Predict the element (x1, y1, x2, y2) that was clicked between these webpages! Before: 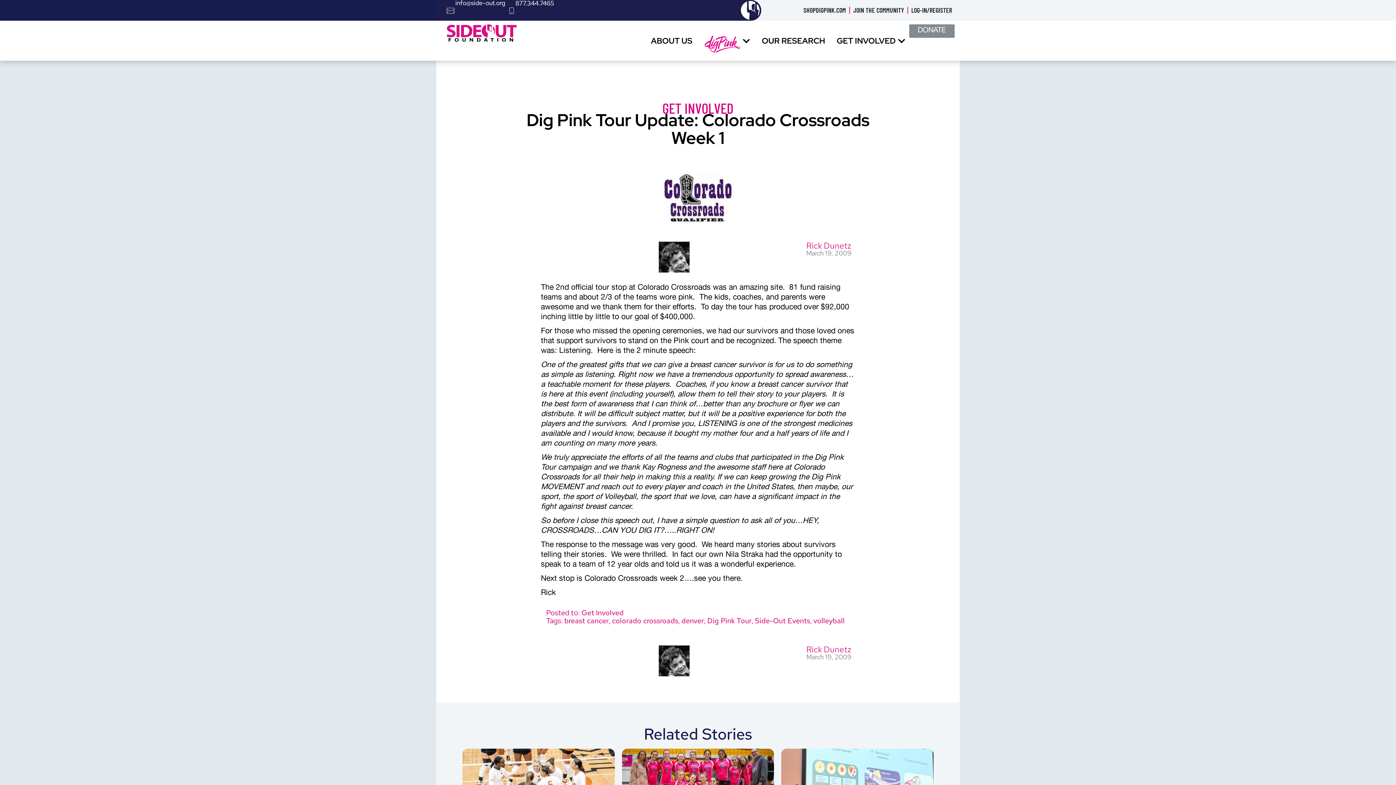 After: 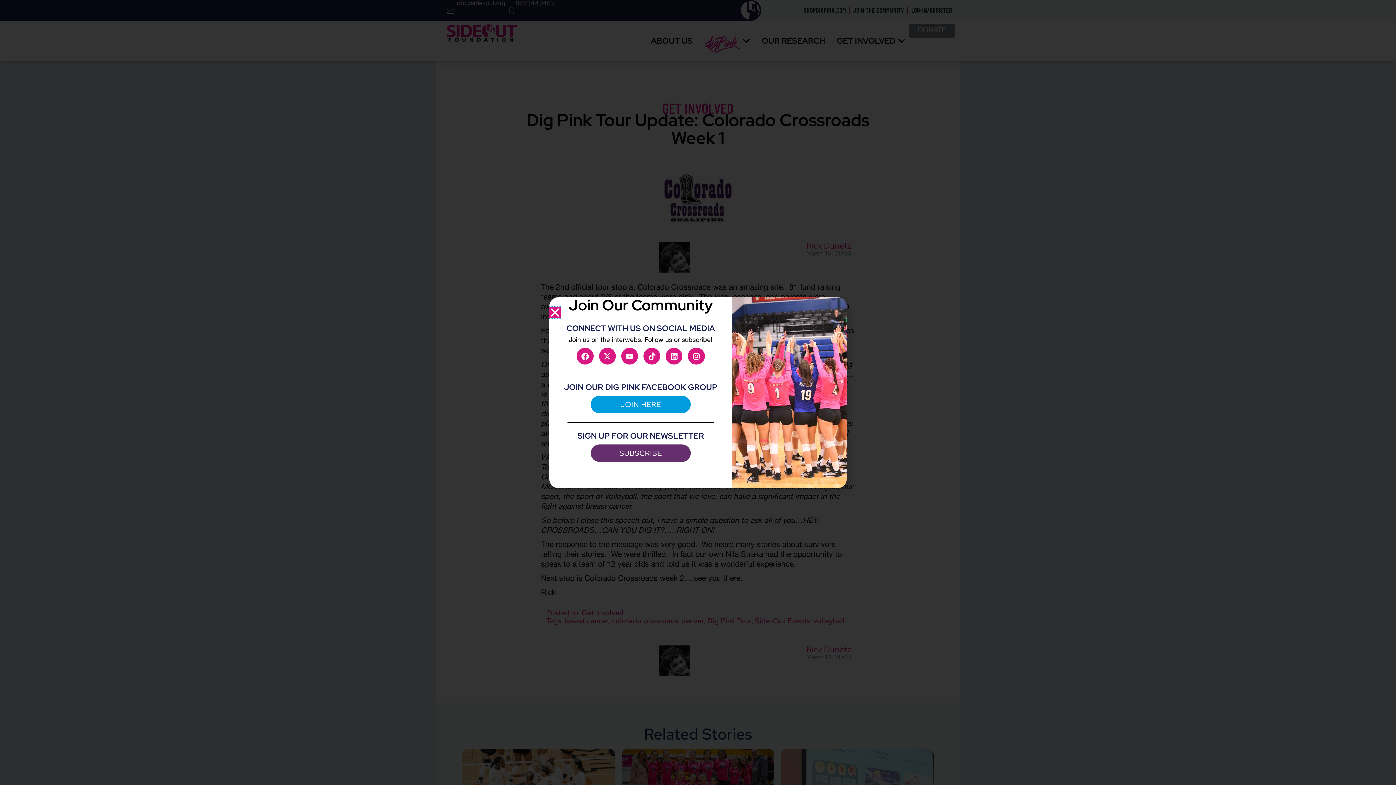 Action: bbox: (853, 2, 904, 18) label: JOIN THE COMMUNITY